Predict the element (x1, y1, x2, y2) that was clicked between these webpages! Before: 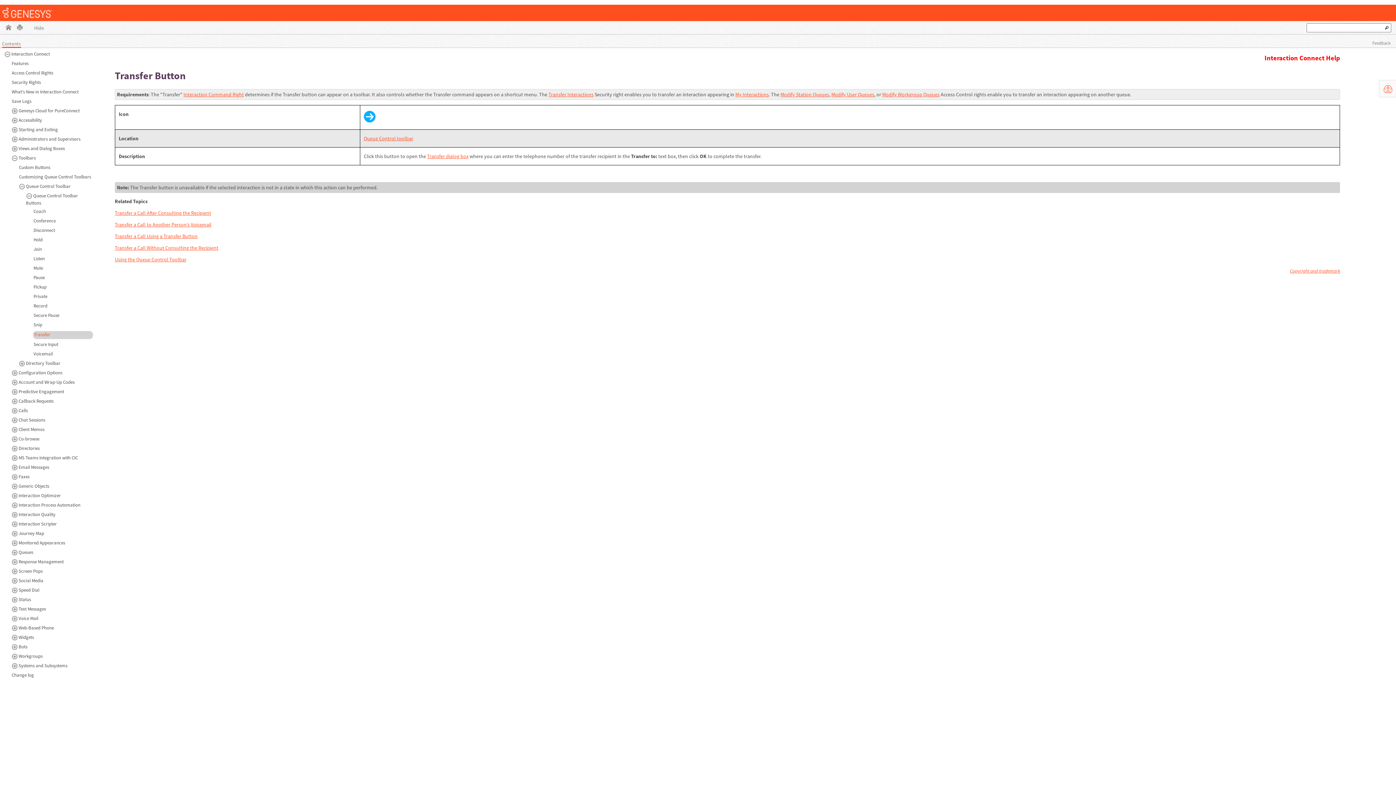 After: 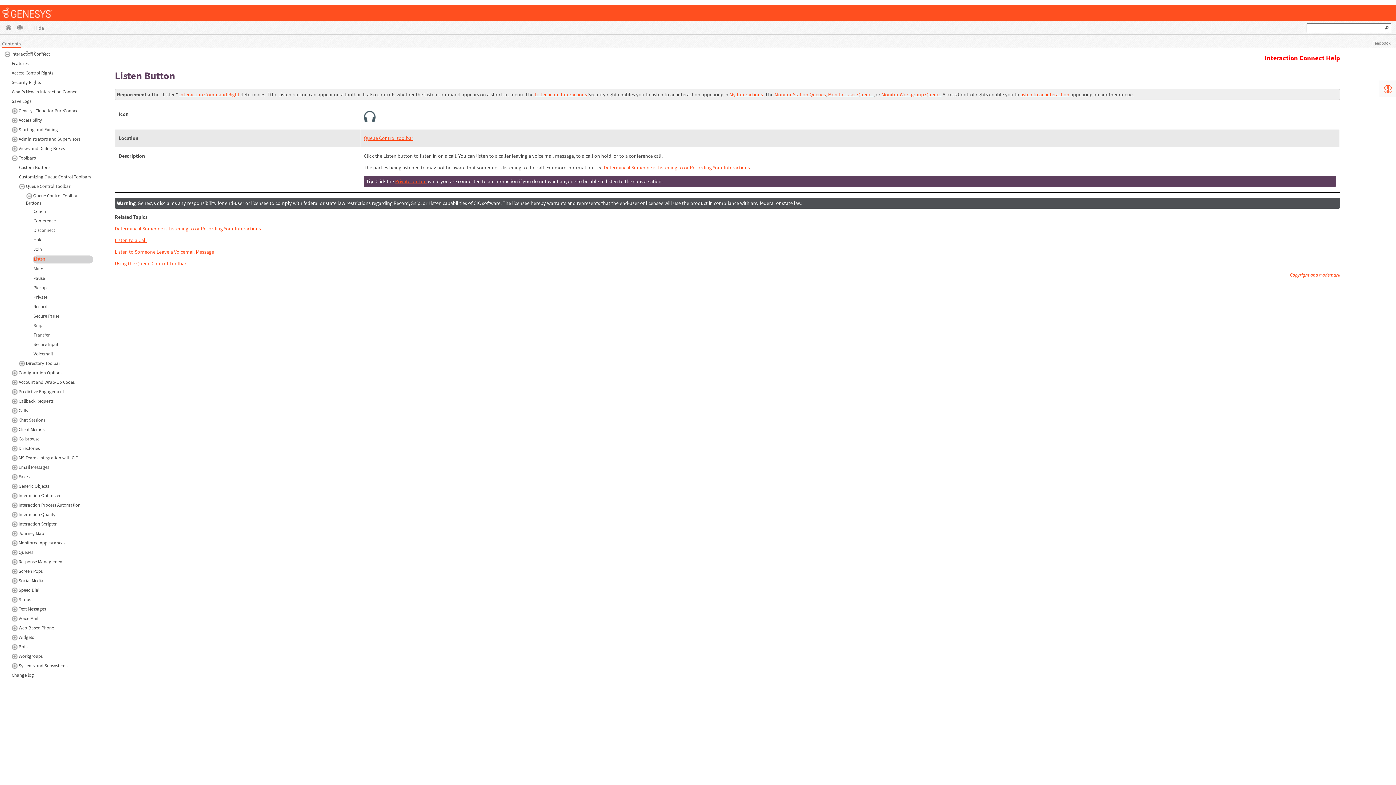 Action: label: Listen bbox: (33, 255, 92, 262)